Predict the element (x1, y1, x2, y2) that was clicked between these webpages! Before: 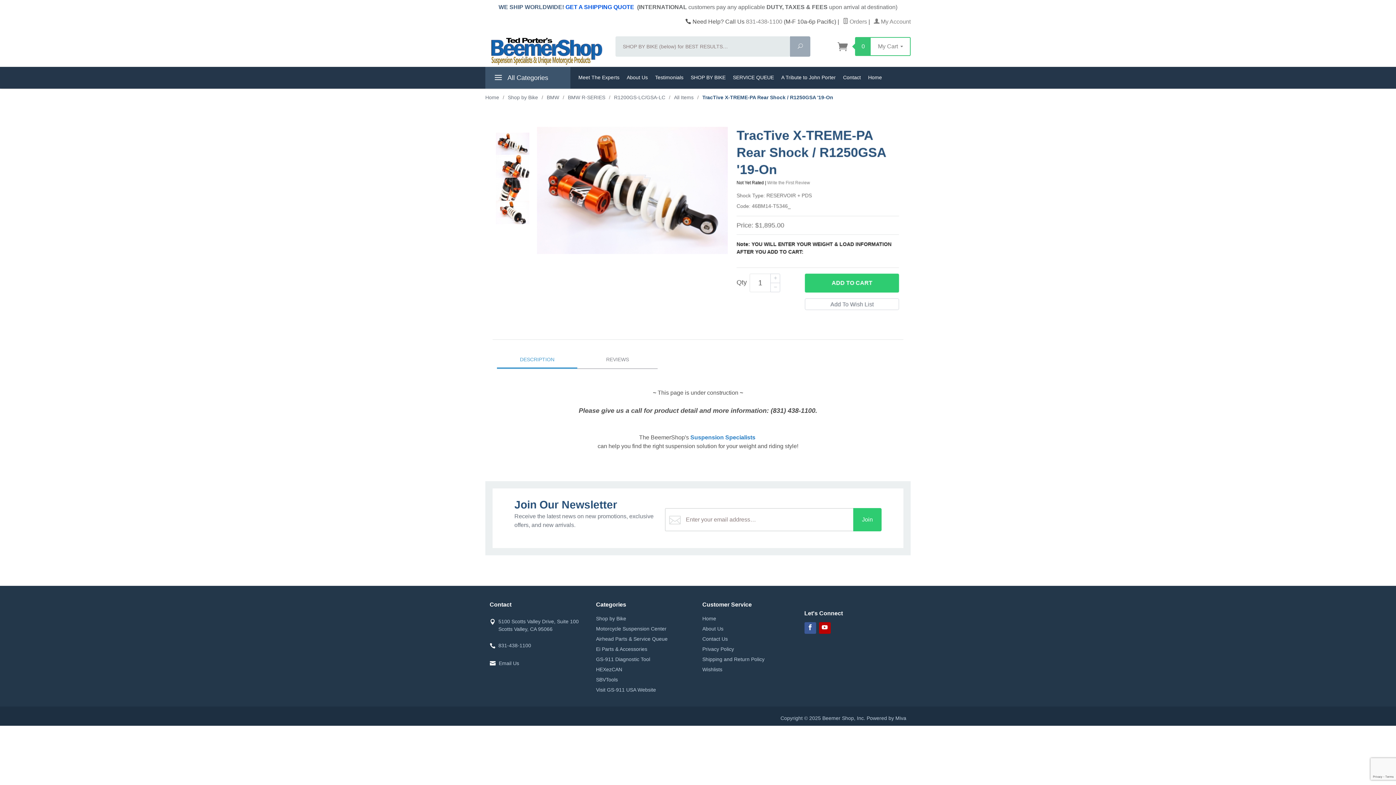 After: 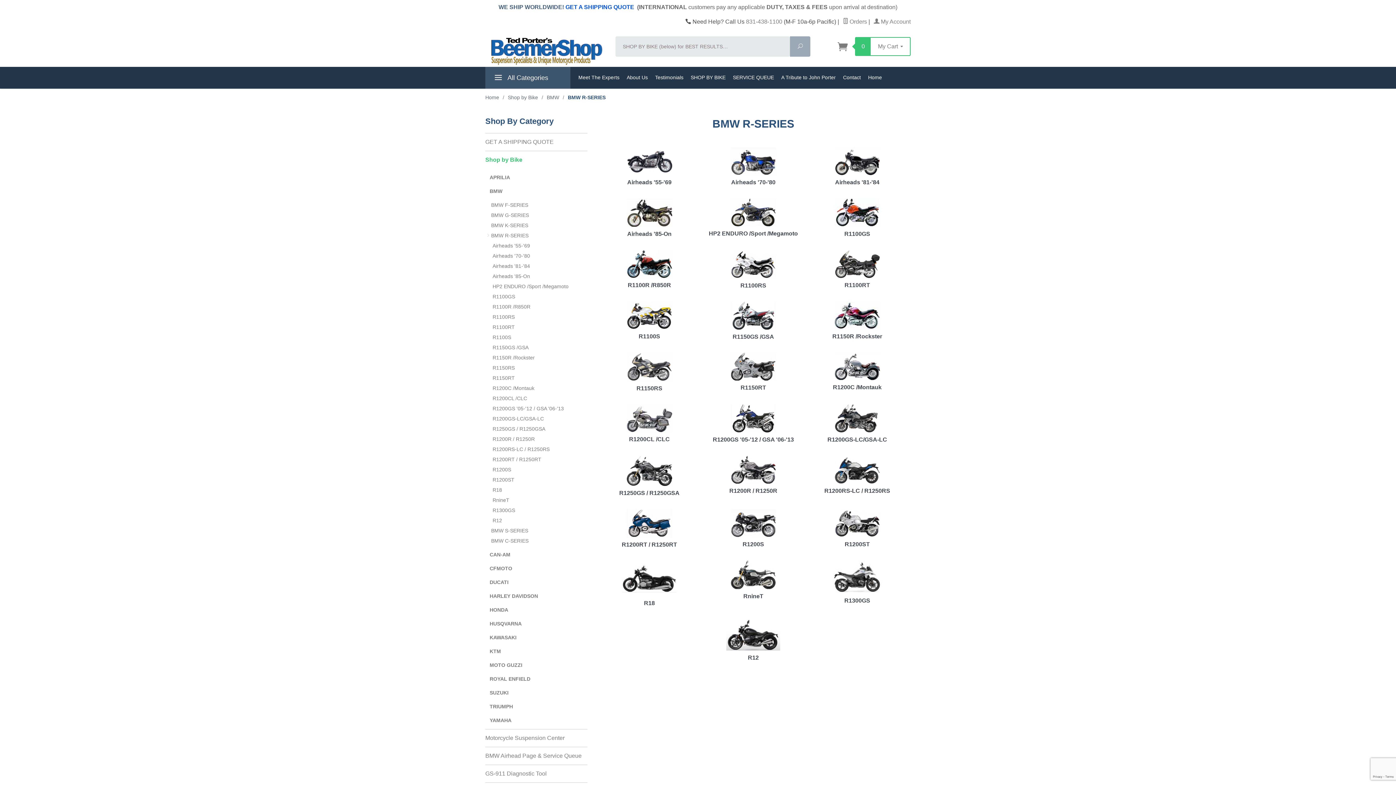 Action: bbox: (568, 94, 605, 100) label: BMW R-SERIES